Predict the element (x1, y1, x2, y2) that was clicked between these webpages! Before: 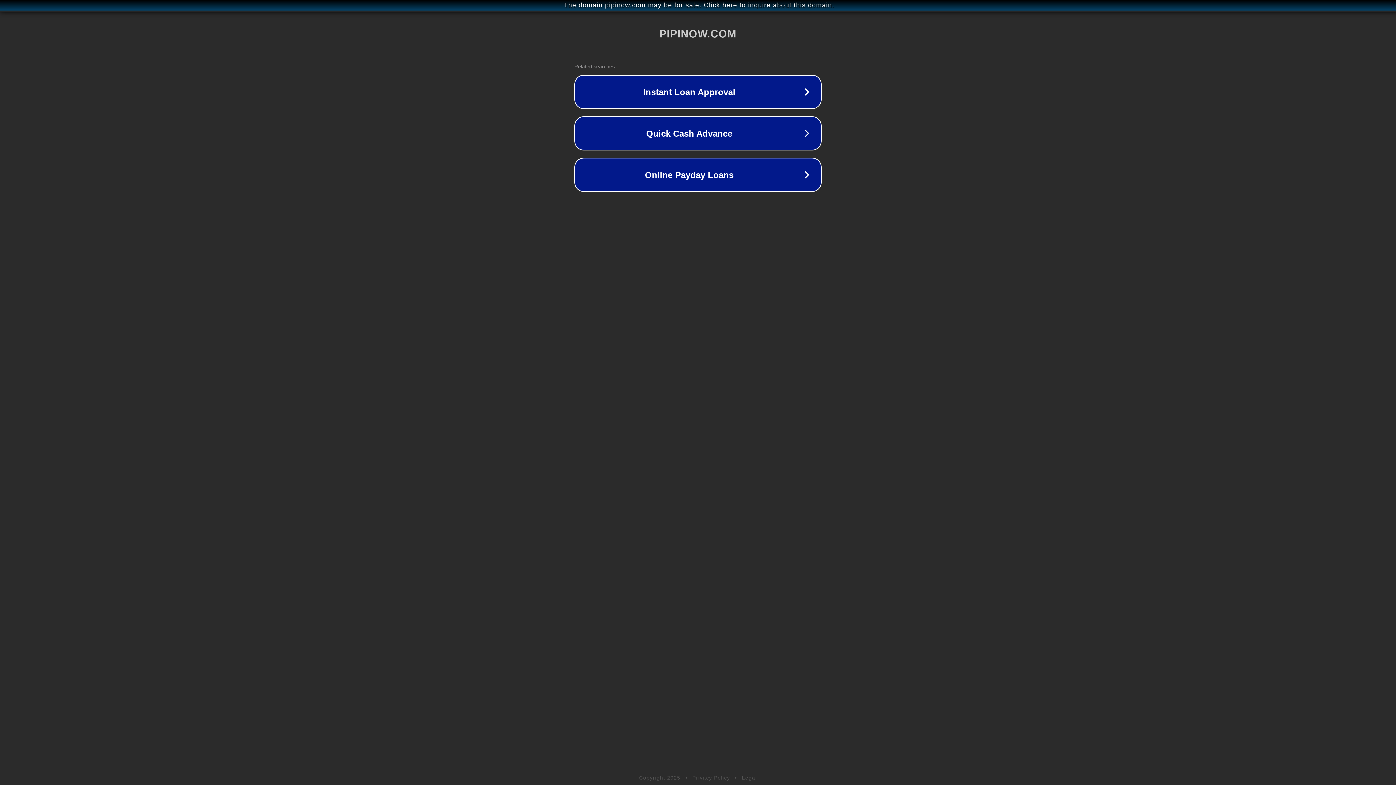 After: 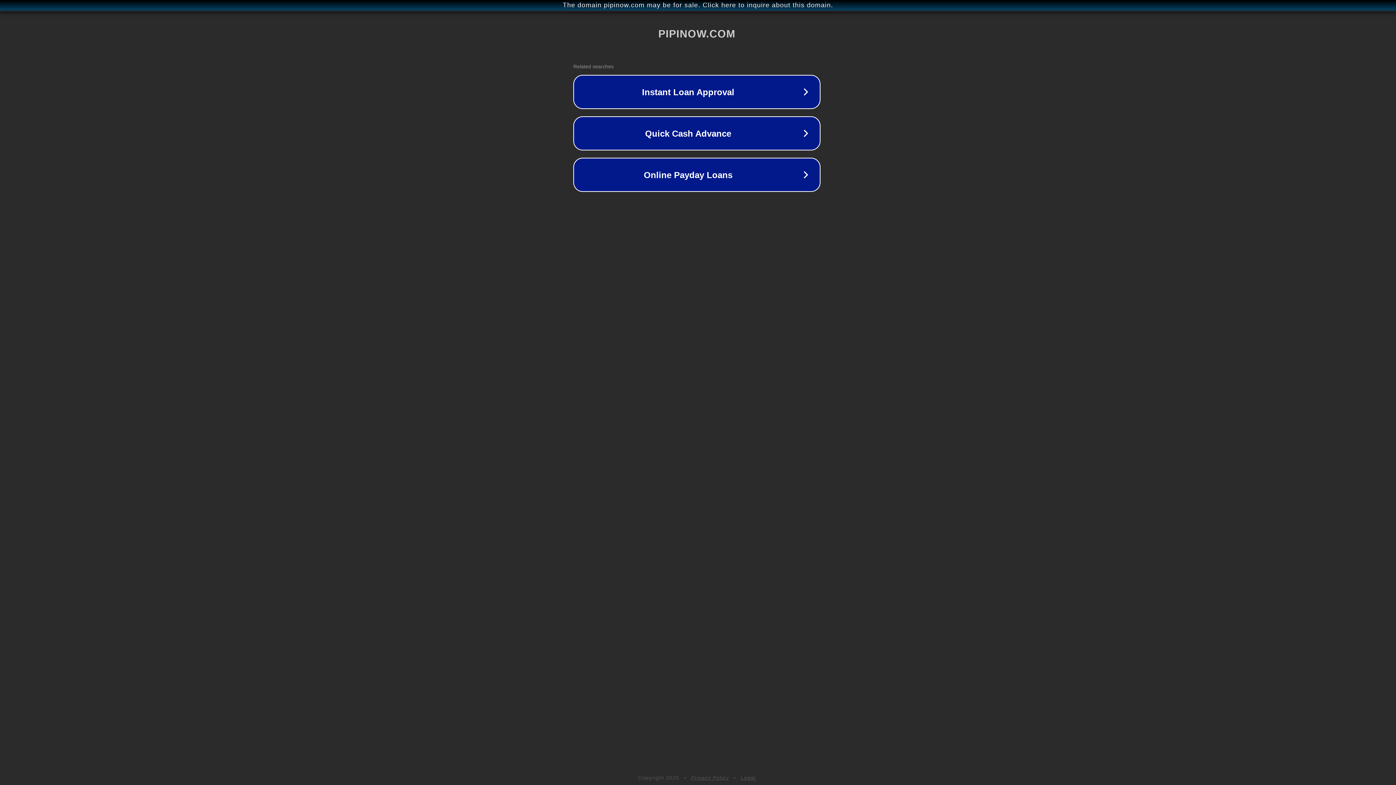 Action: bbox: (1, 1, 1397, 9) label: The domain pipinow.com may be for sale. Click here to inquire about this domain.